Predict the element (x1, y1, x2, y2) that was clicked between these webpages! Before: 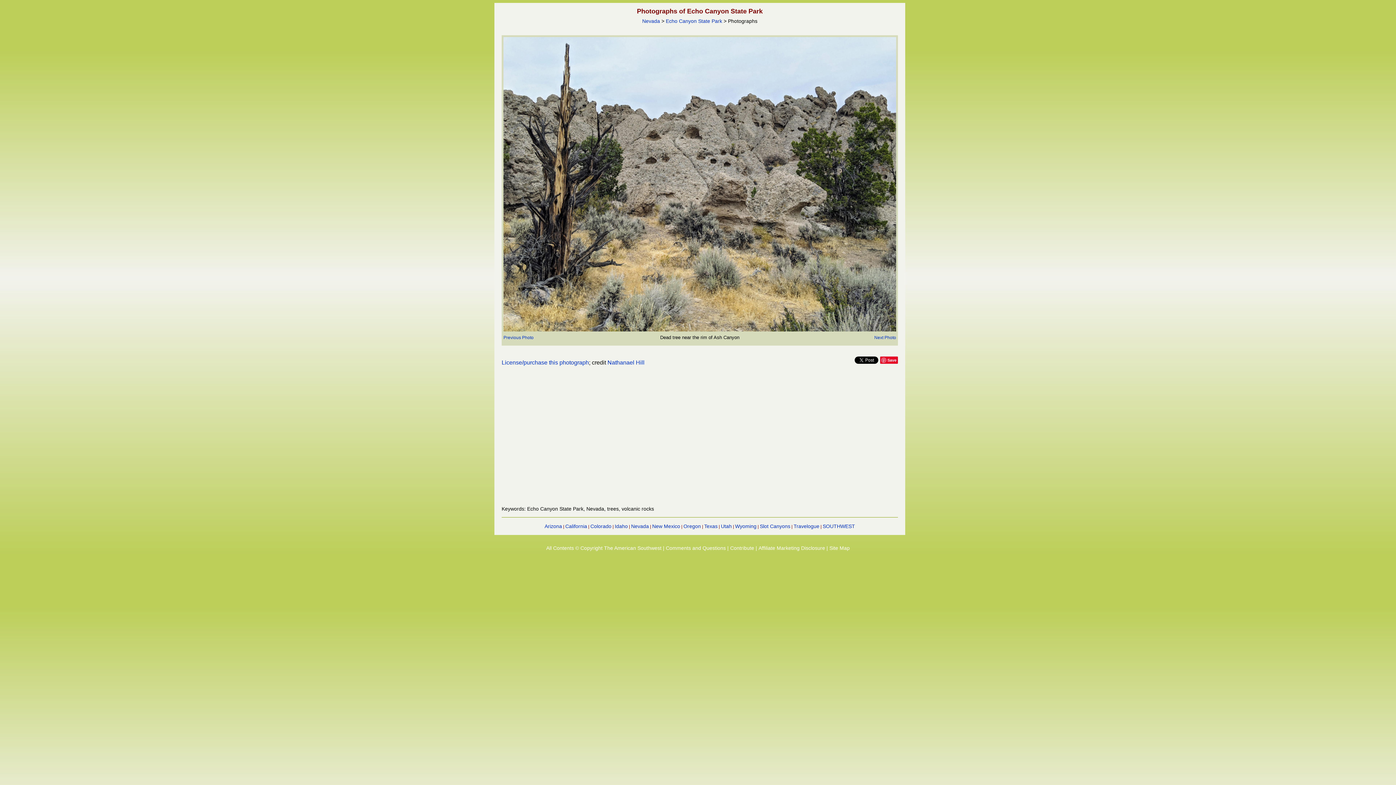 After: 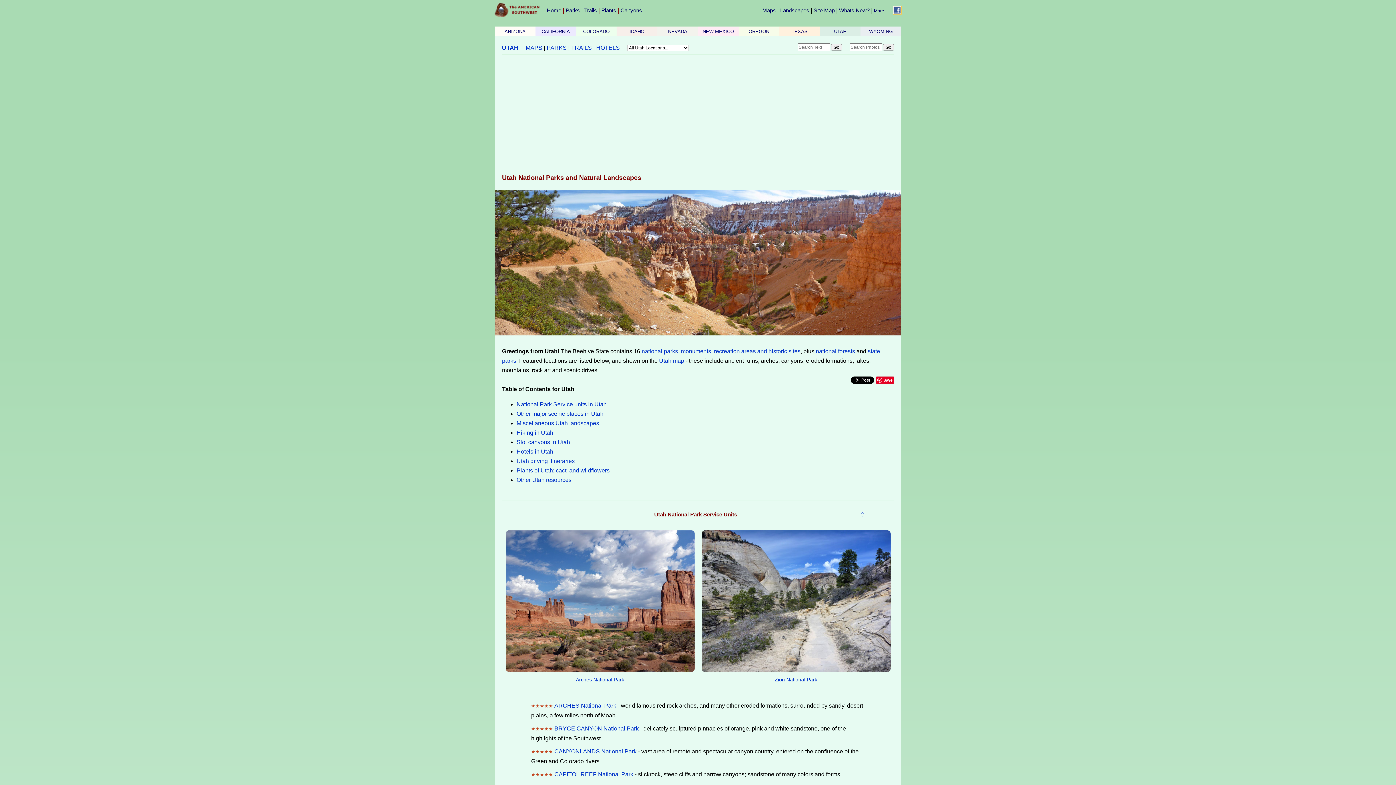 Action: bbox: (721, 523, 732, 529) label: Utah